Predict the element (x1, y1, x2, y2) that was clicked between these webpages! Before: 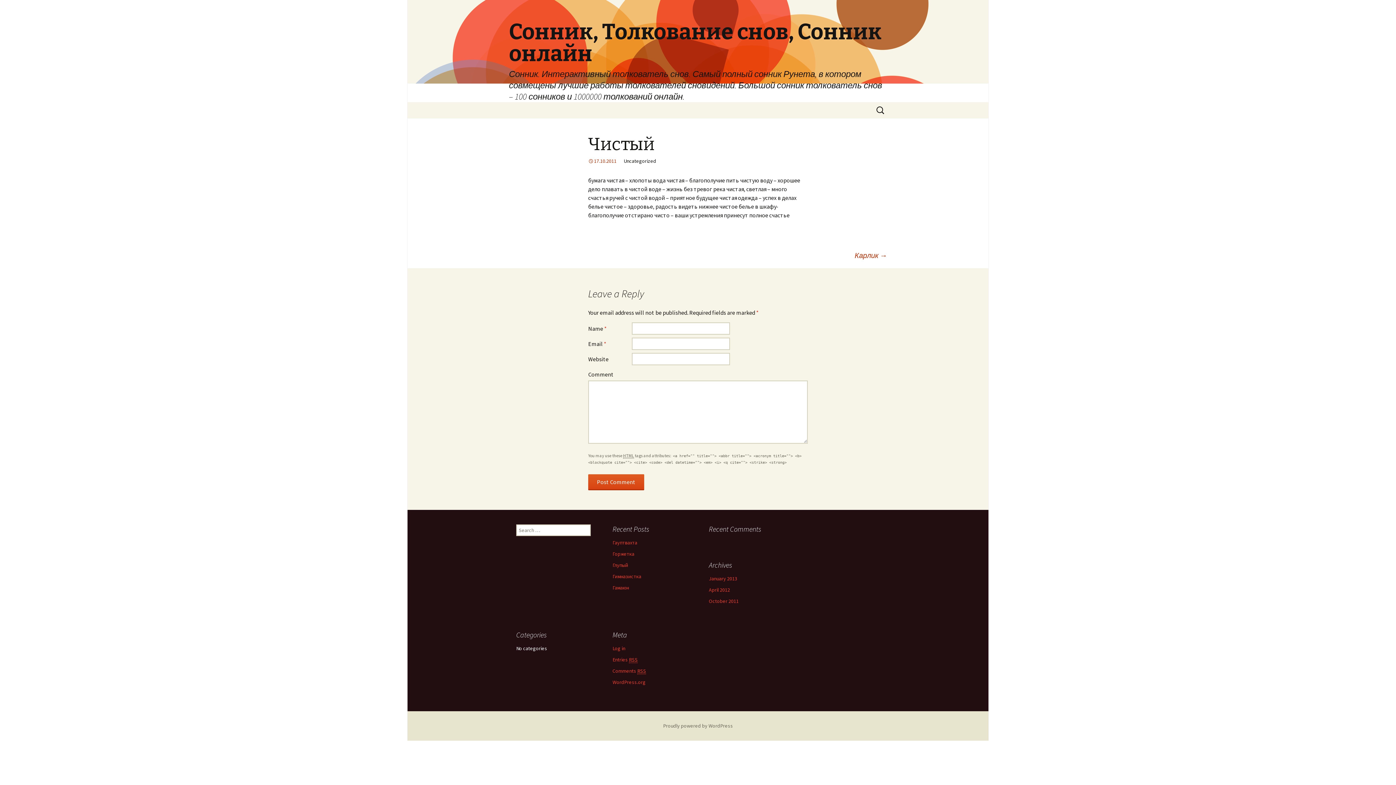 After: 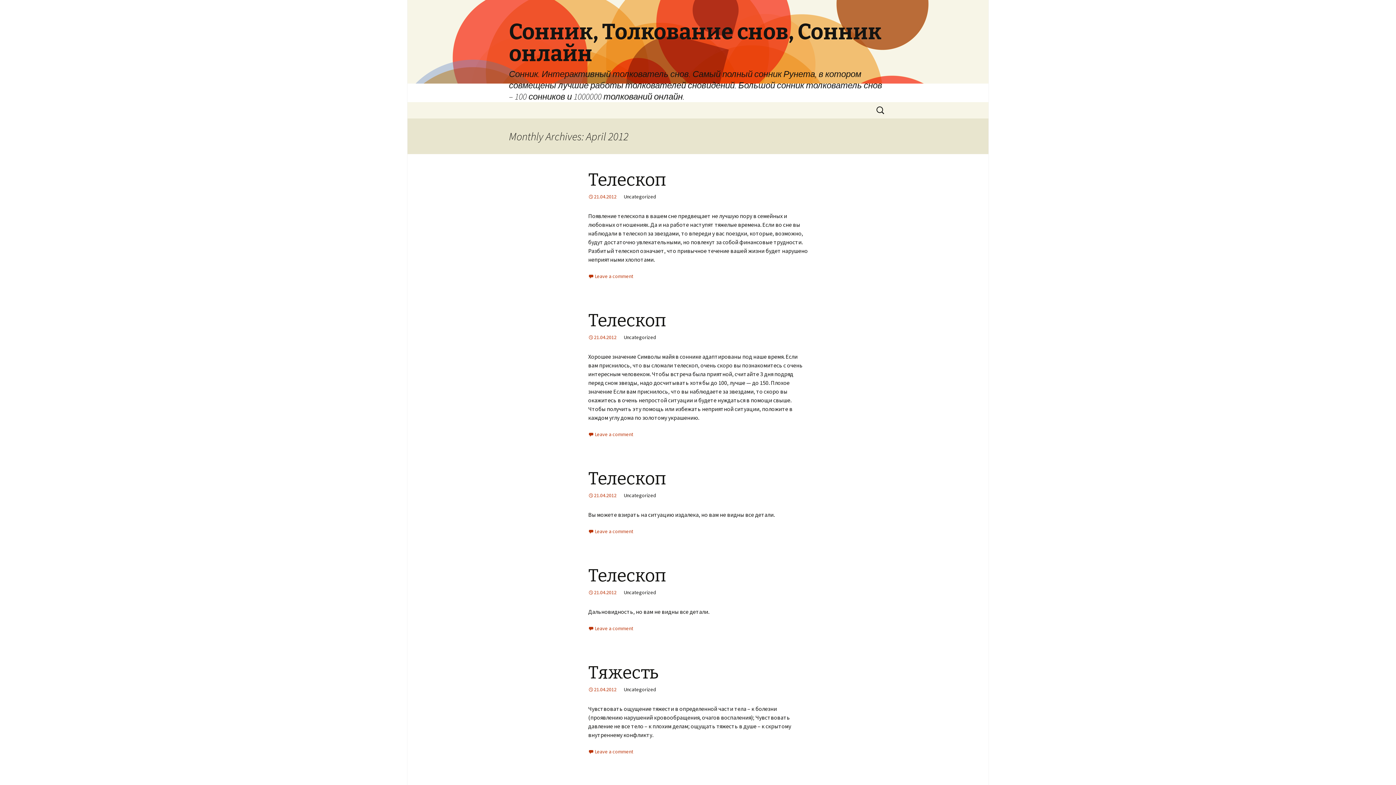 Action: bbox: (709, 586, 730, 593) label: April 2012